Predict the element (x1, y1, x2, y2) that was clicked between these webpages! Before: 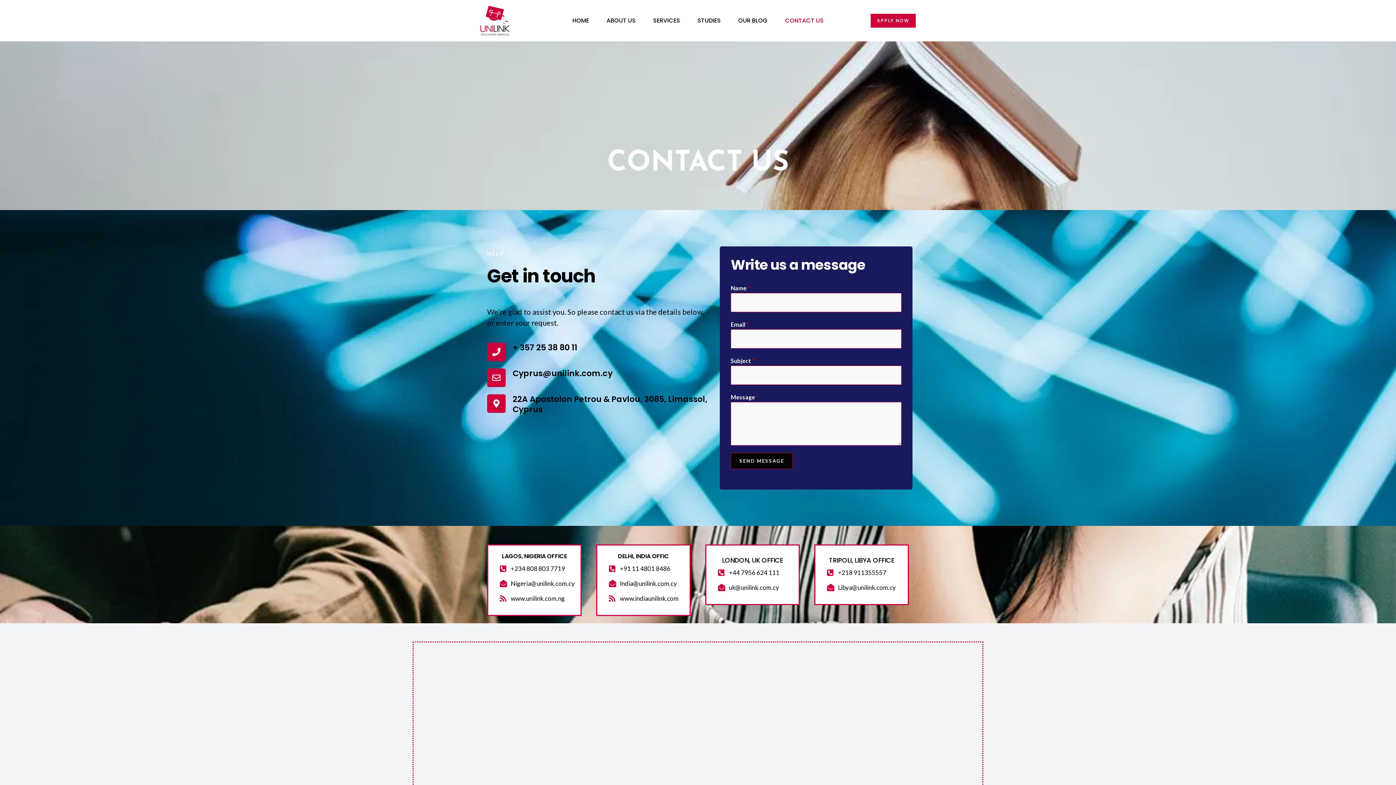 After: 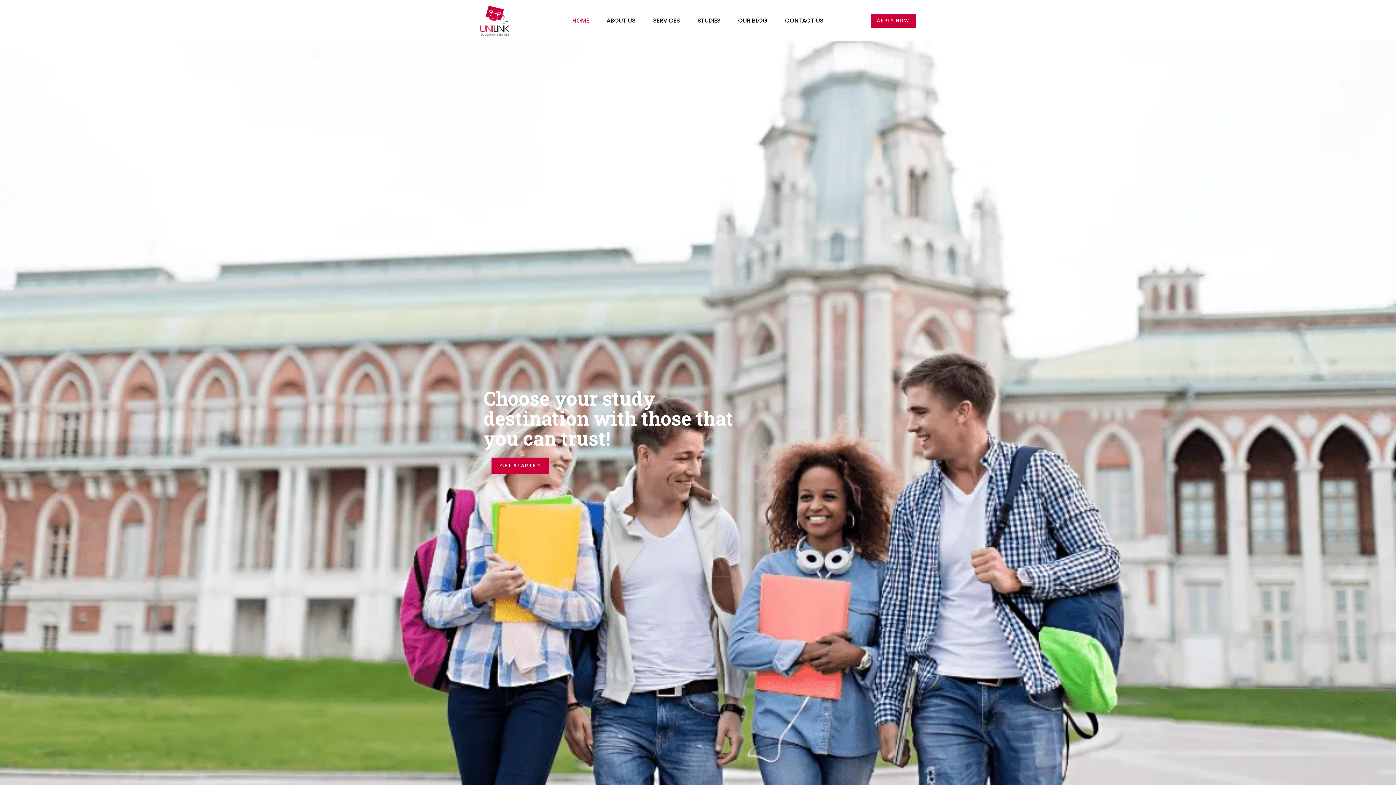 Action: label: www.unilink.com.ng bbox: (500, 593, 569, 603)